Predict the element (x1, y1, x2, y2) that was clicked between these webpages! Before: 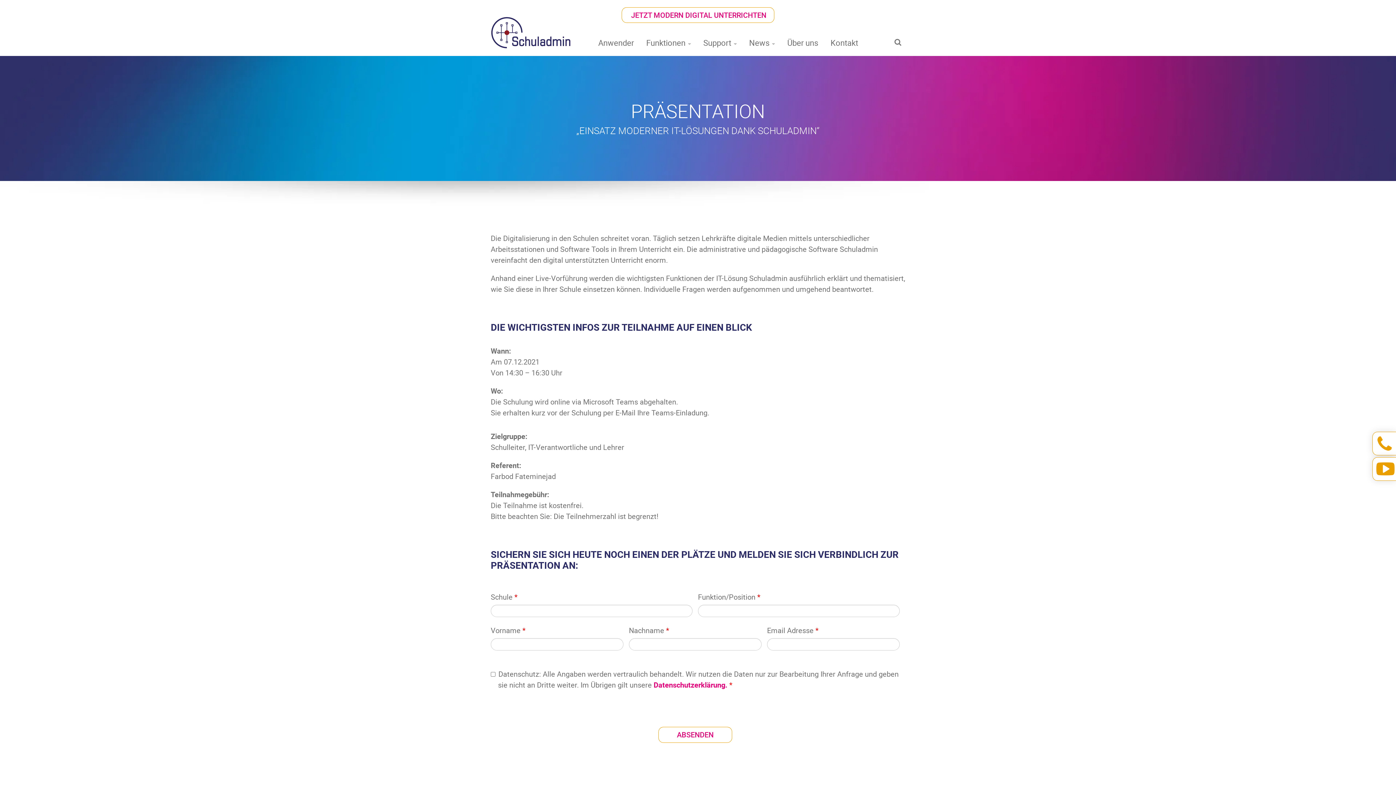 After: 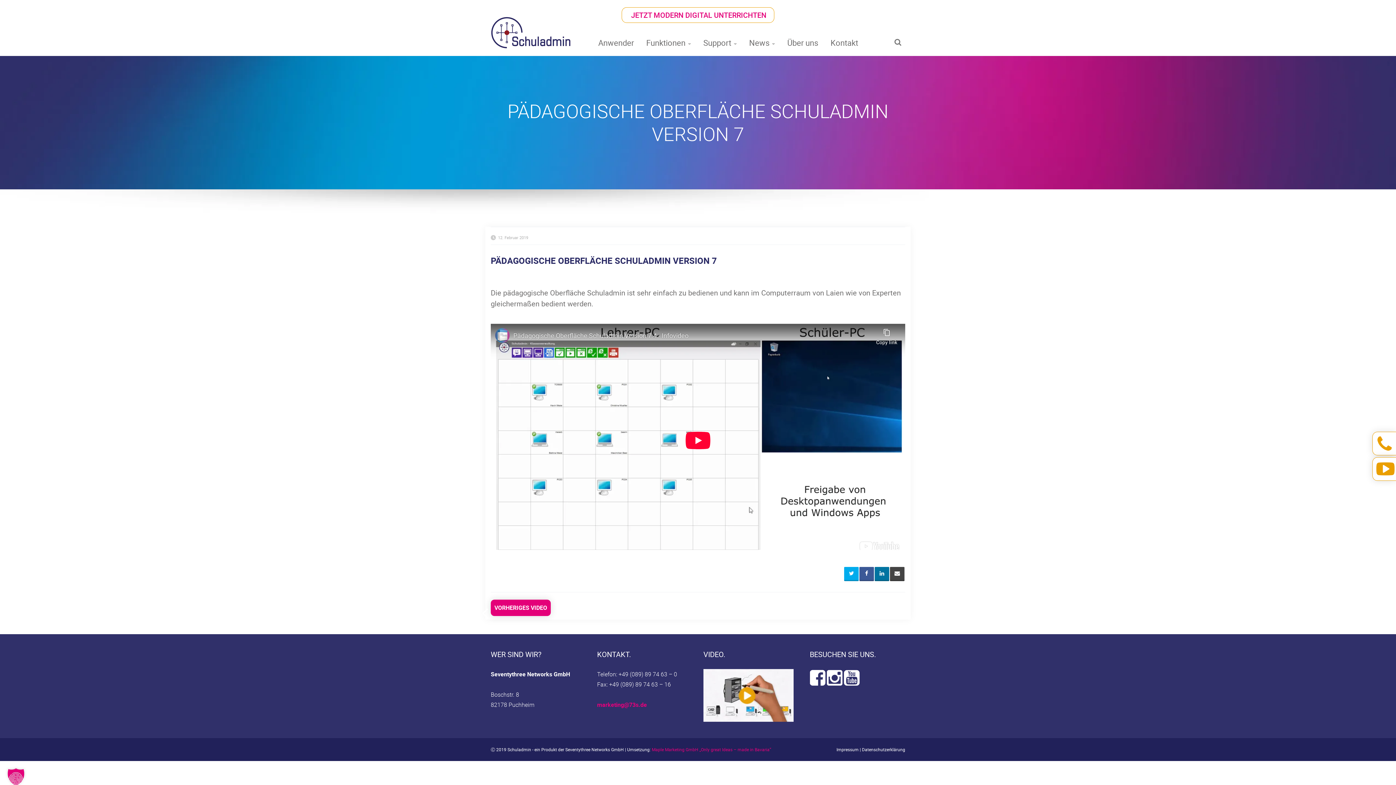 Action: bbox: (1376, 460, 1396, 477) label: Infovideo abspielen